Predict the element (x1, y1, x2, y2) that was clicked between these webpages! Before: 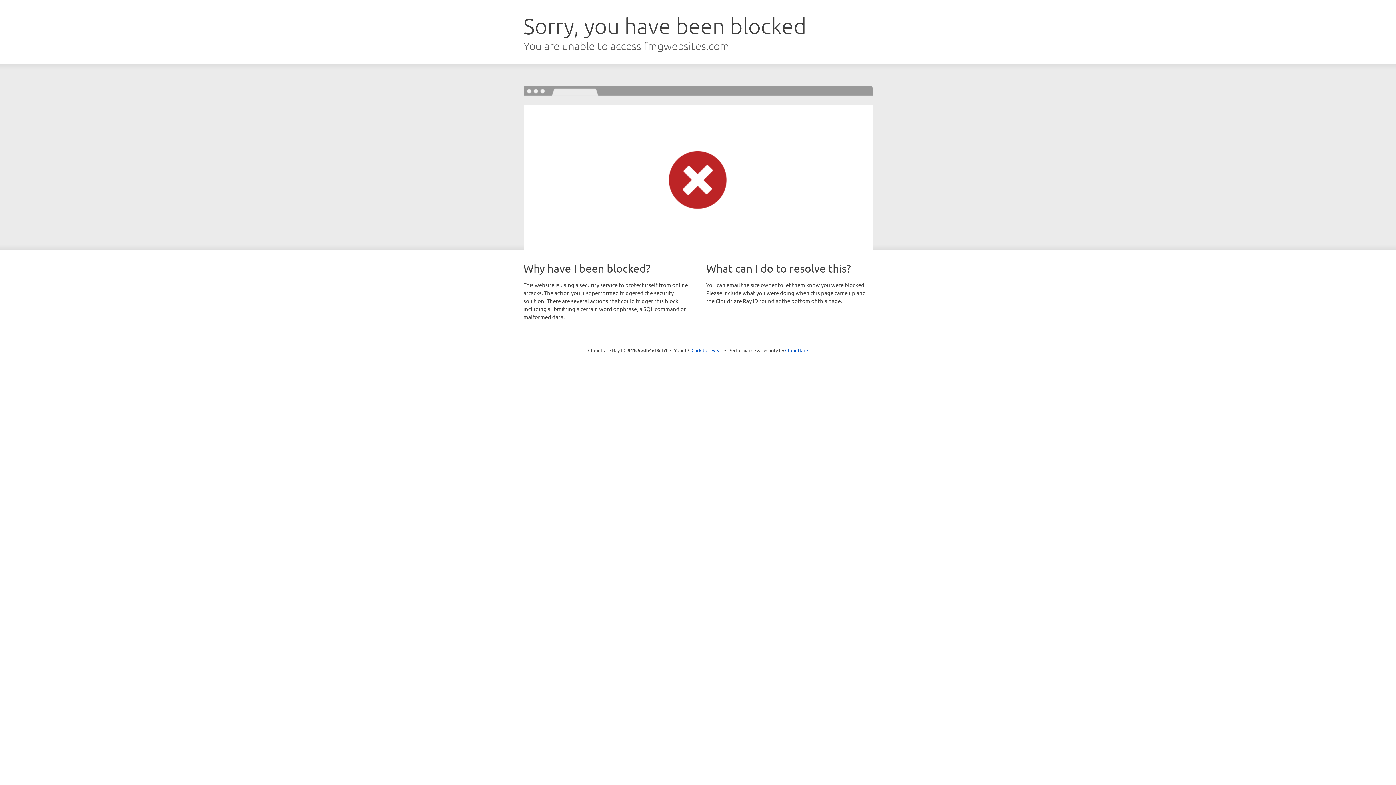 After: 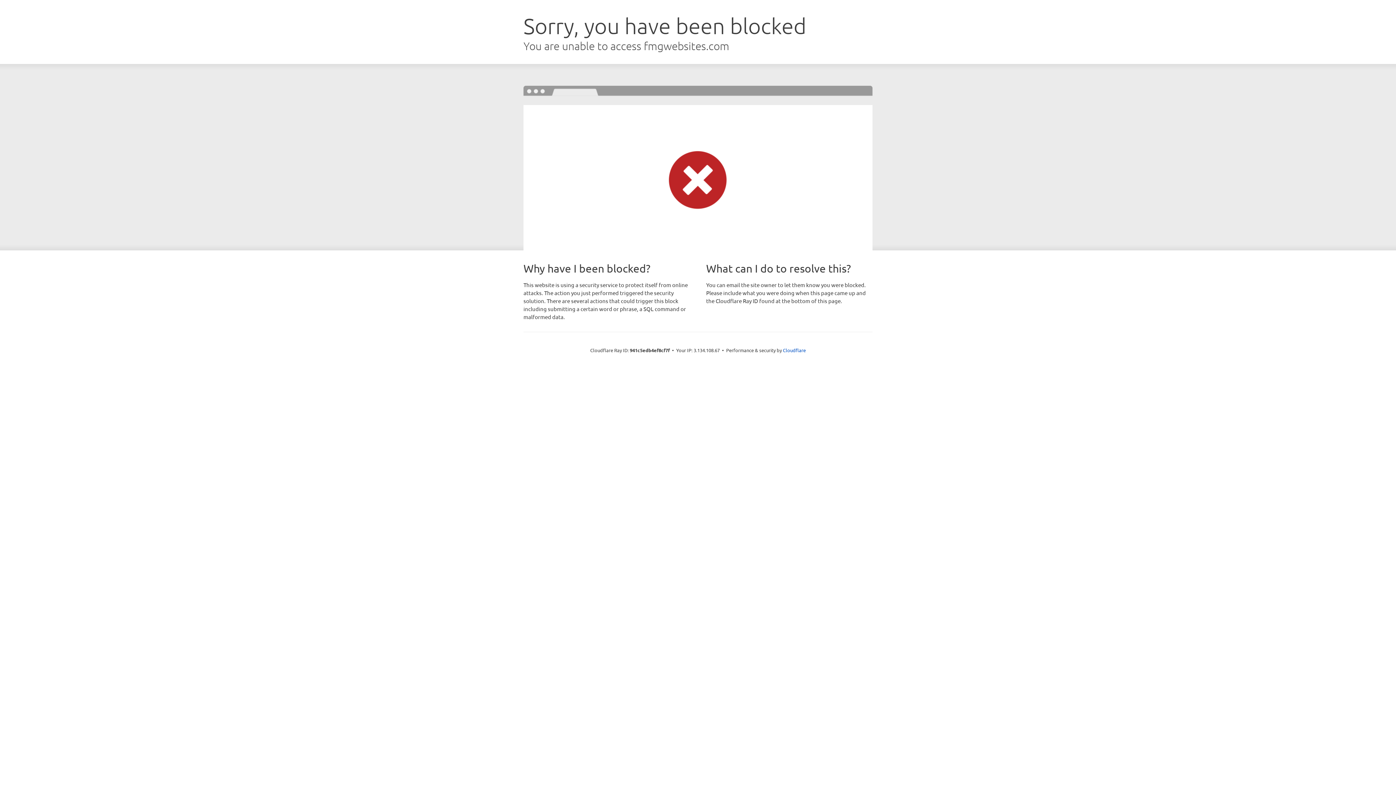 Action: bbox: (691, 346, 722, 353) label: Click to reveal